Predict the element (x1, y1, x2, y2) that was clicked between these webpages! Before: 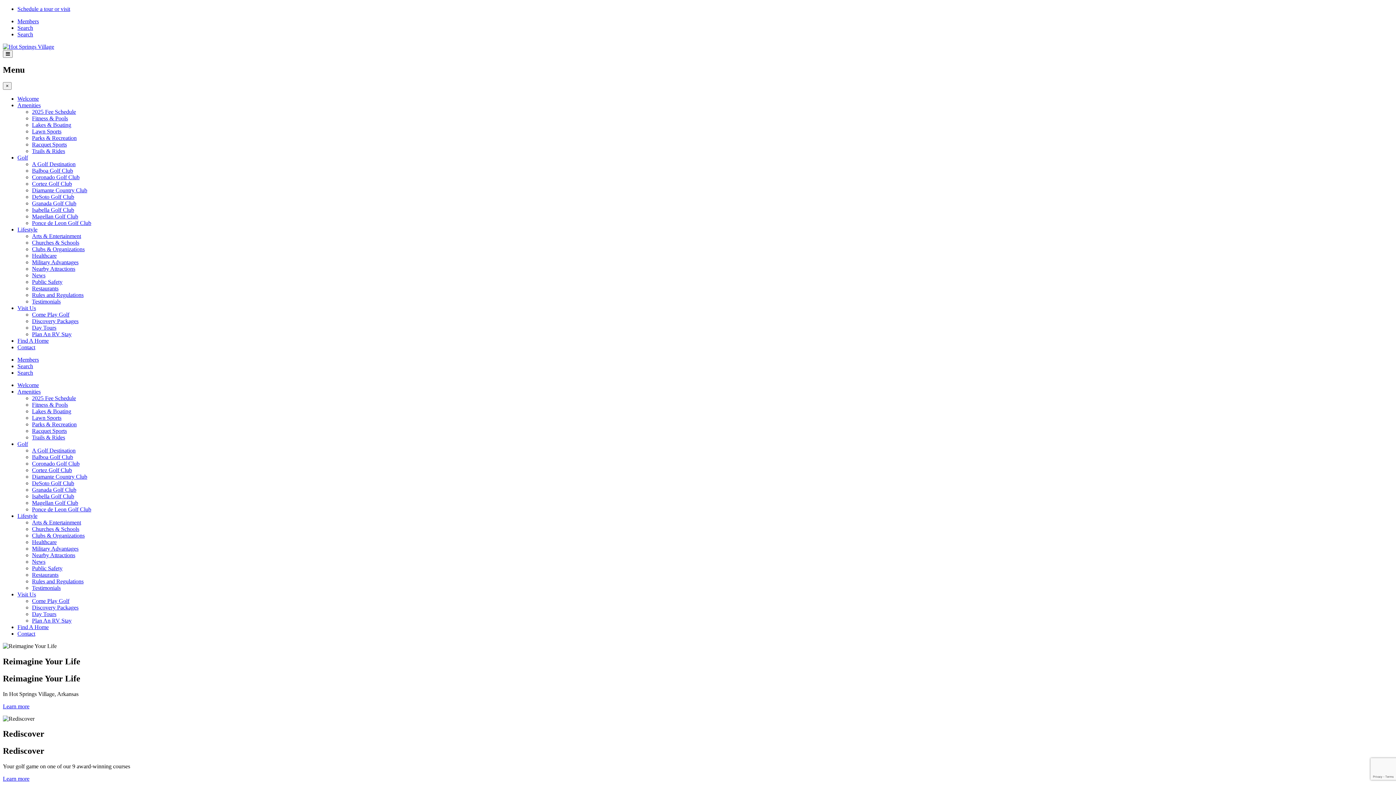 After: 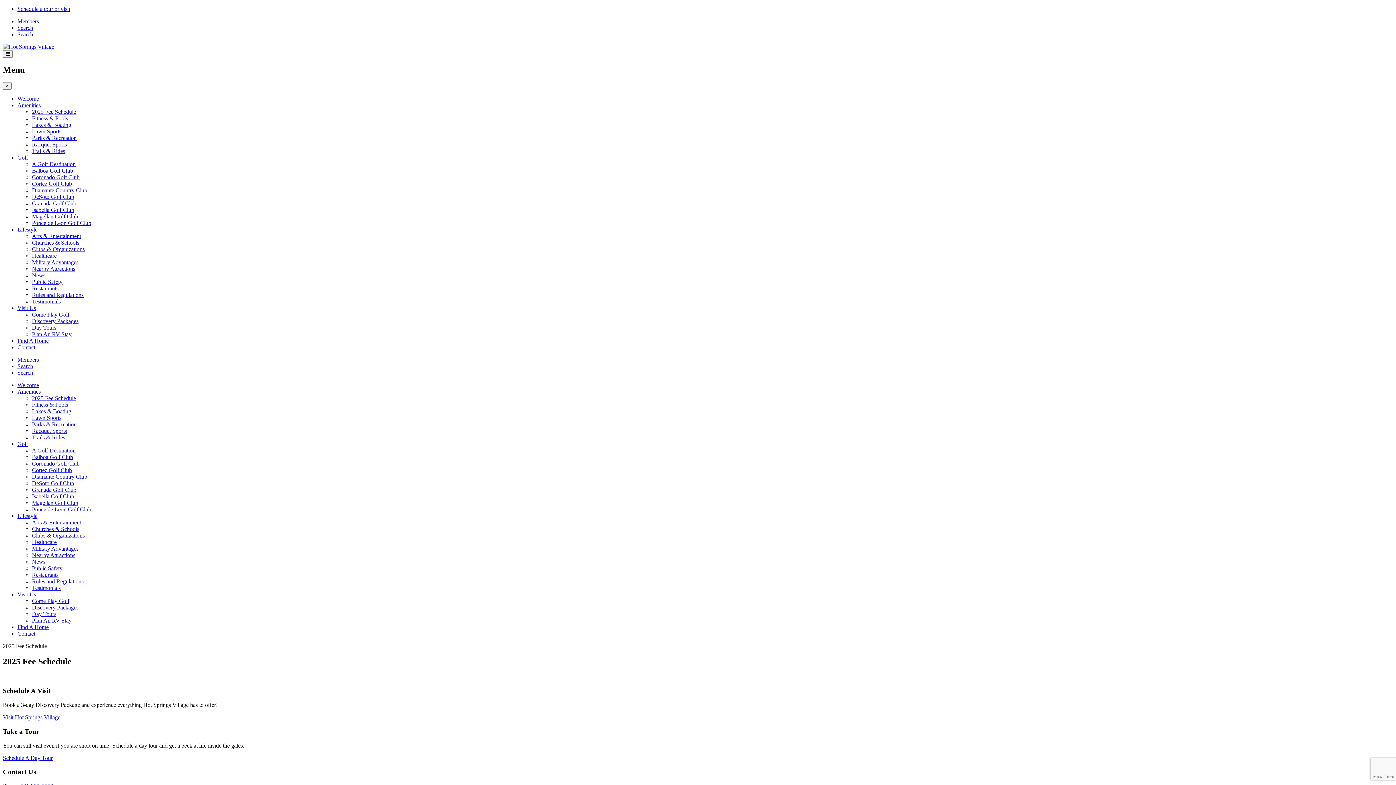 Action: bbox: (32, 395, 76, 401) label: 2025 Fee Schedule